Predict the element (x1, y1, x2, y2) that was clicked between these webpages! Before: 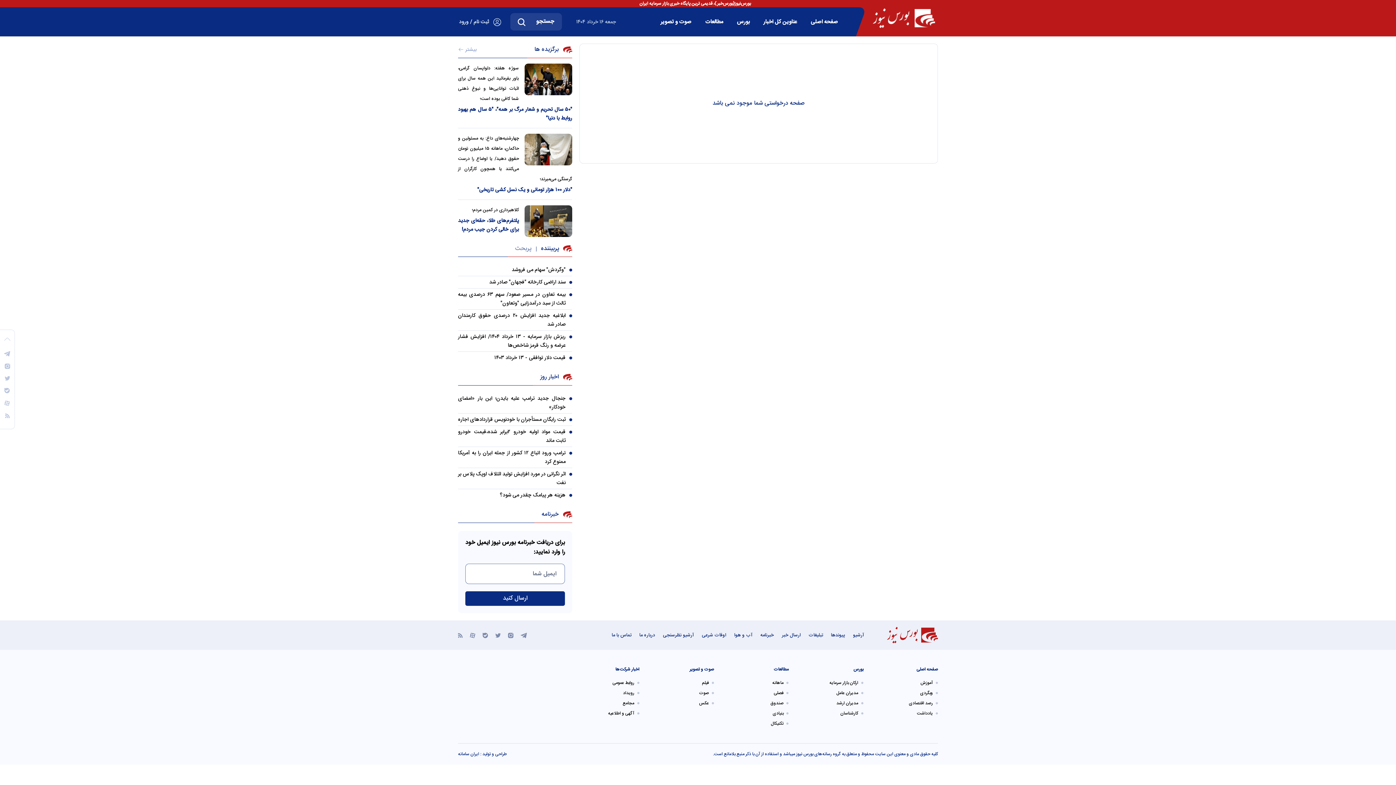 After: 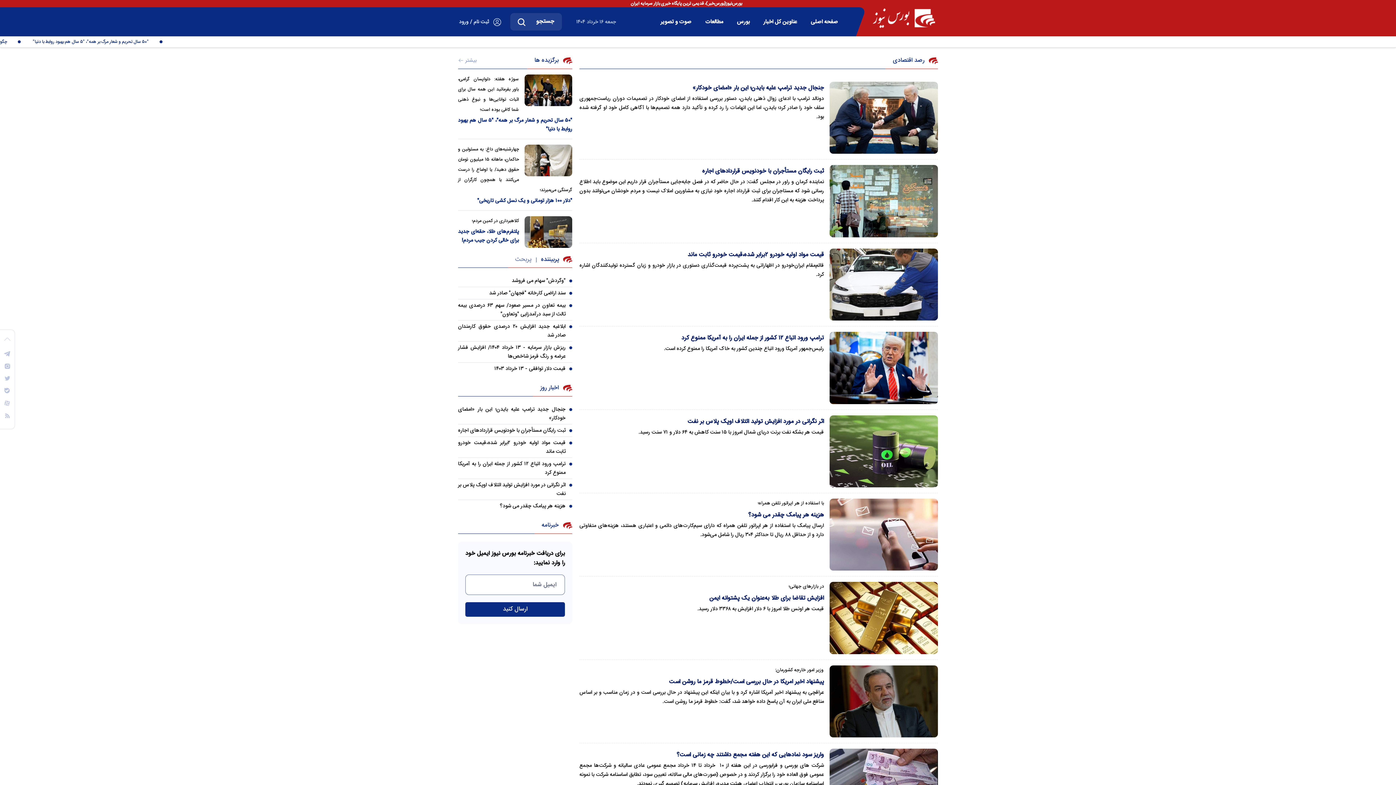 Action: bbox: (909, 699, 938, 708) label: رصد اقتصادی